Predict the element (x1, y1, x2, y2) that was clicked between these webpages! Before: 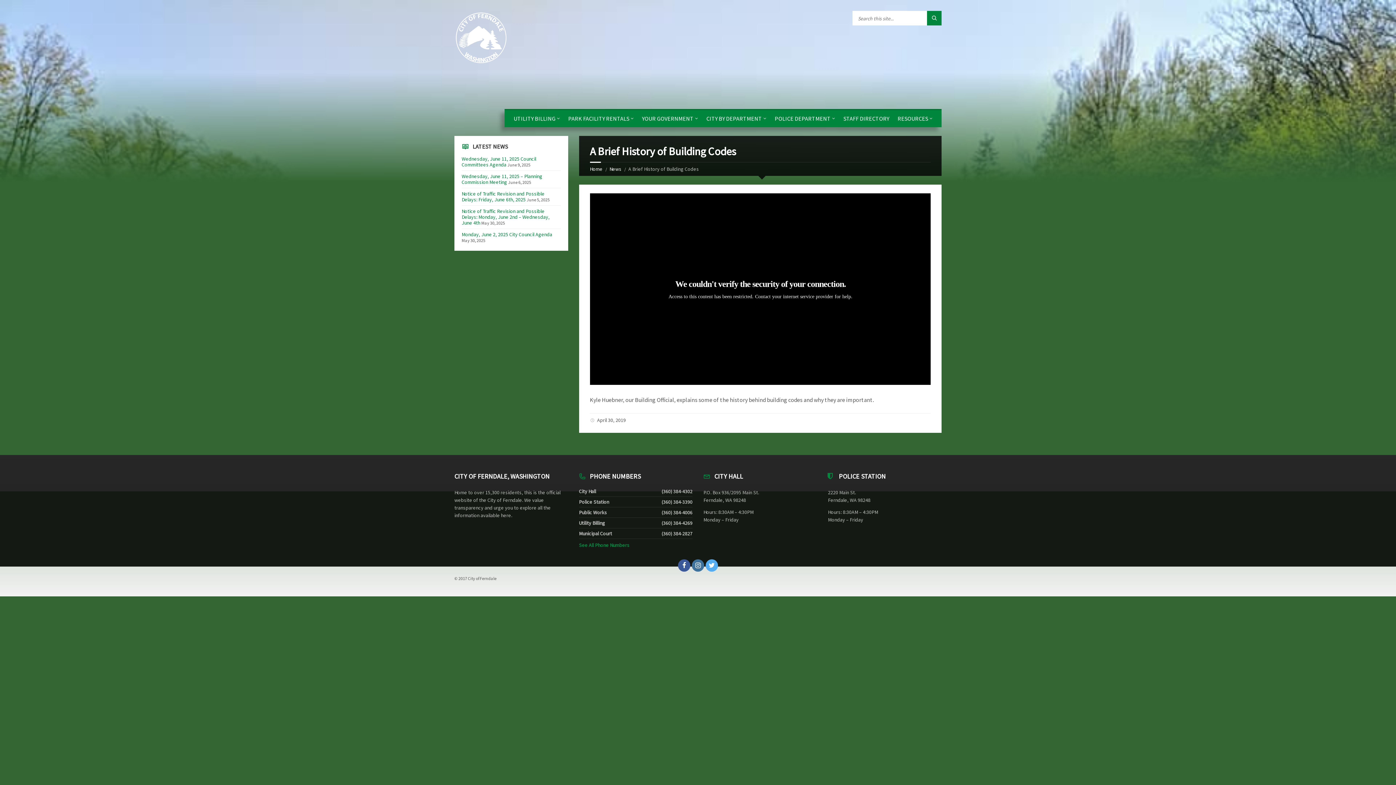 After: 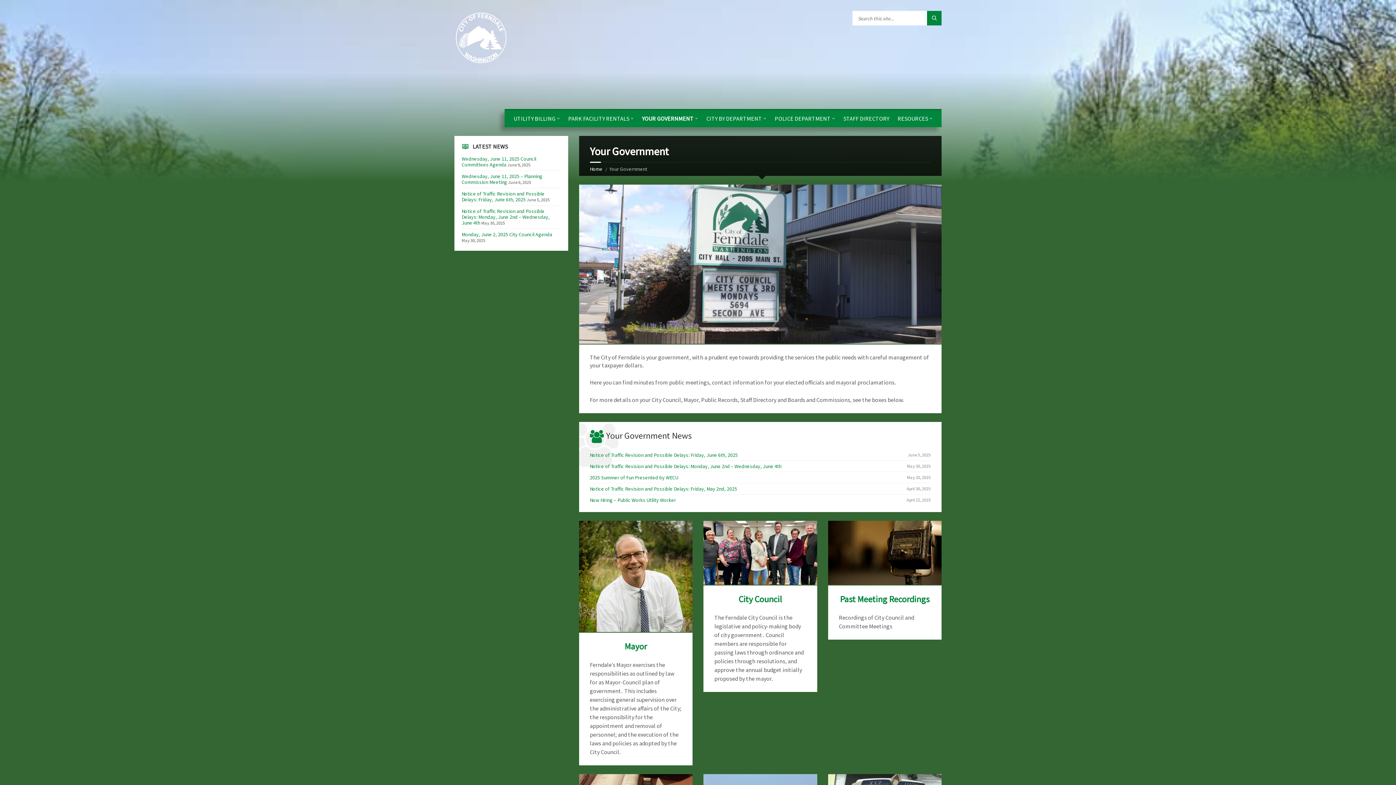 Action: label: YOUR GOVERNMENT bbox: (638, 110, 701, 127)